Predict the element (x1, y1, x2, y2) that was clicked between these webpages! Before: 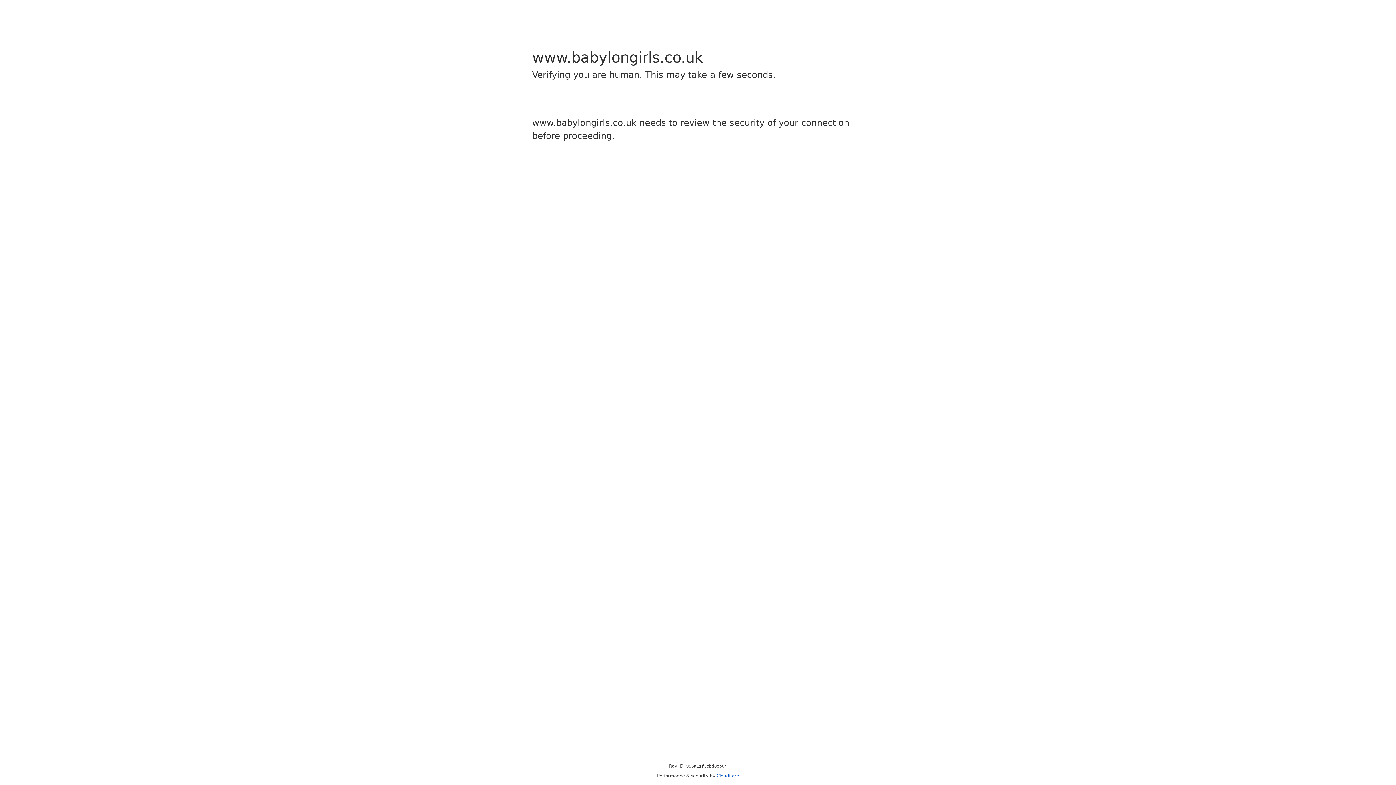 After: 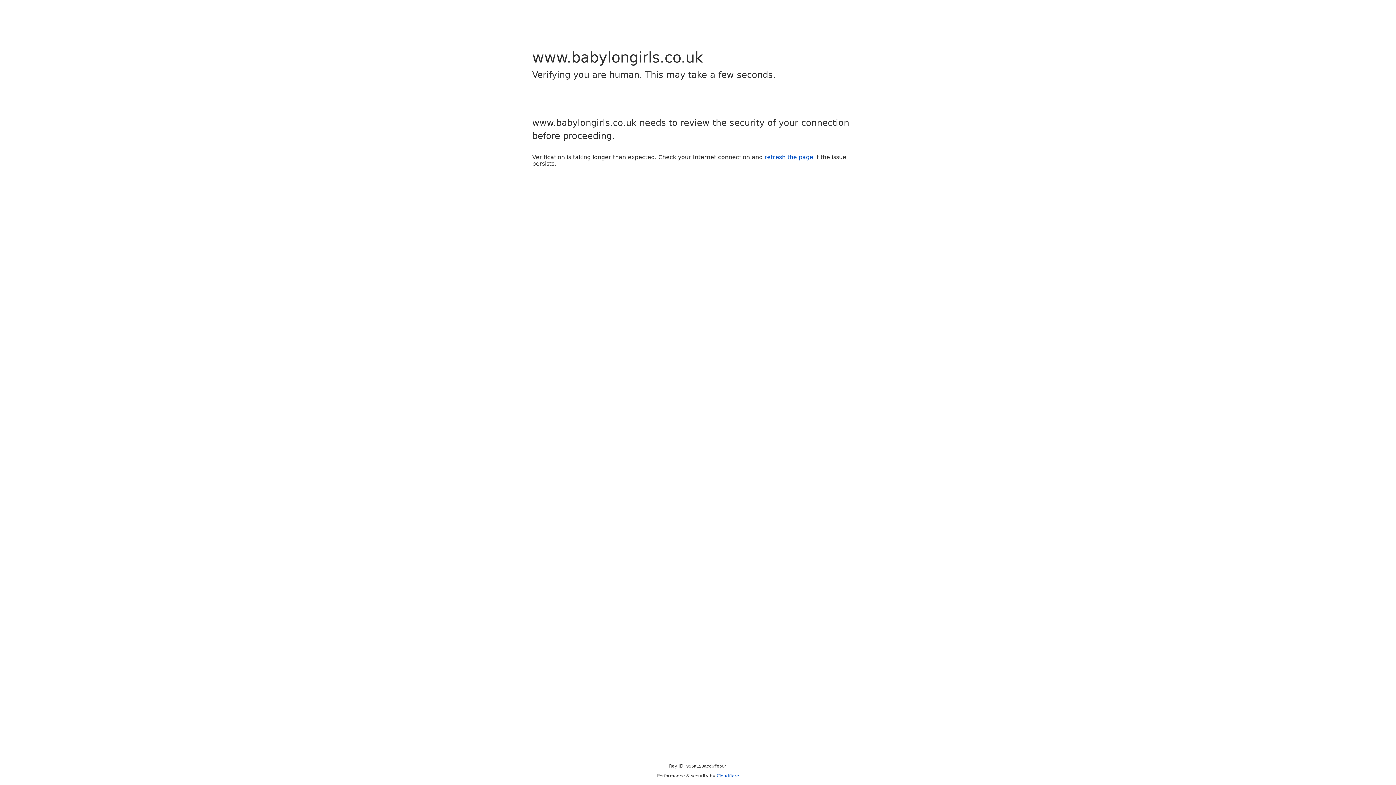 Action: label: Cloudflare bbox: (716, 773, 739, 778)